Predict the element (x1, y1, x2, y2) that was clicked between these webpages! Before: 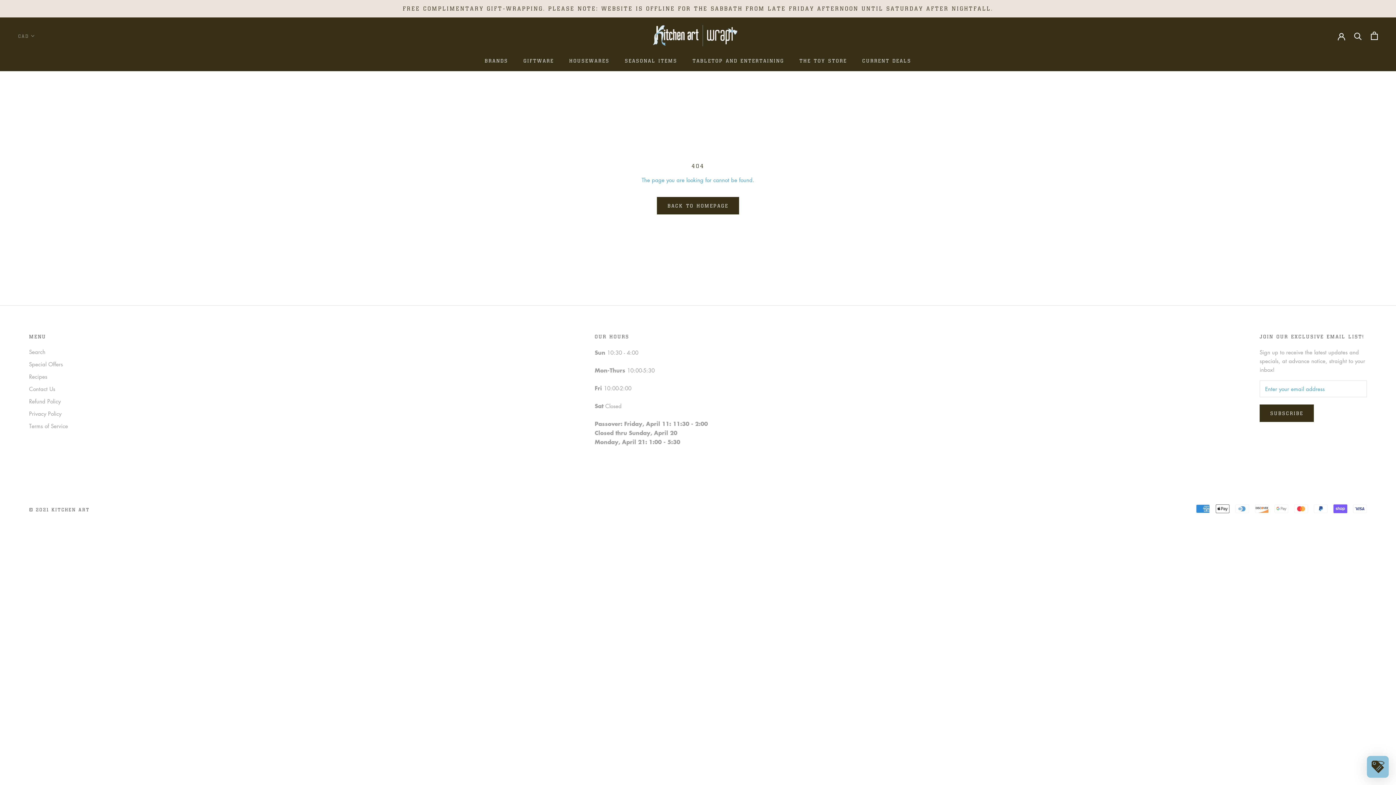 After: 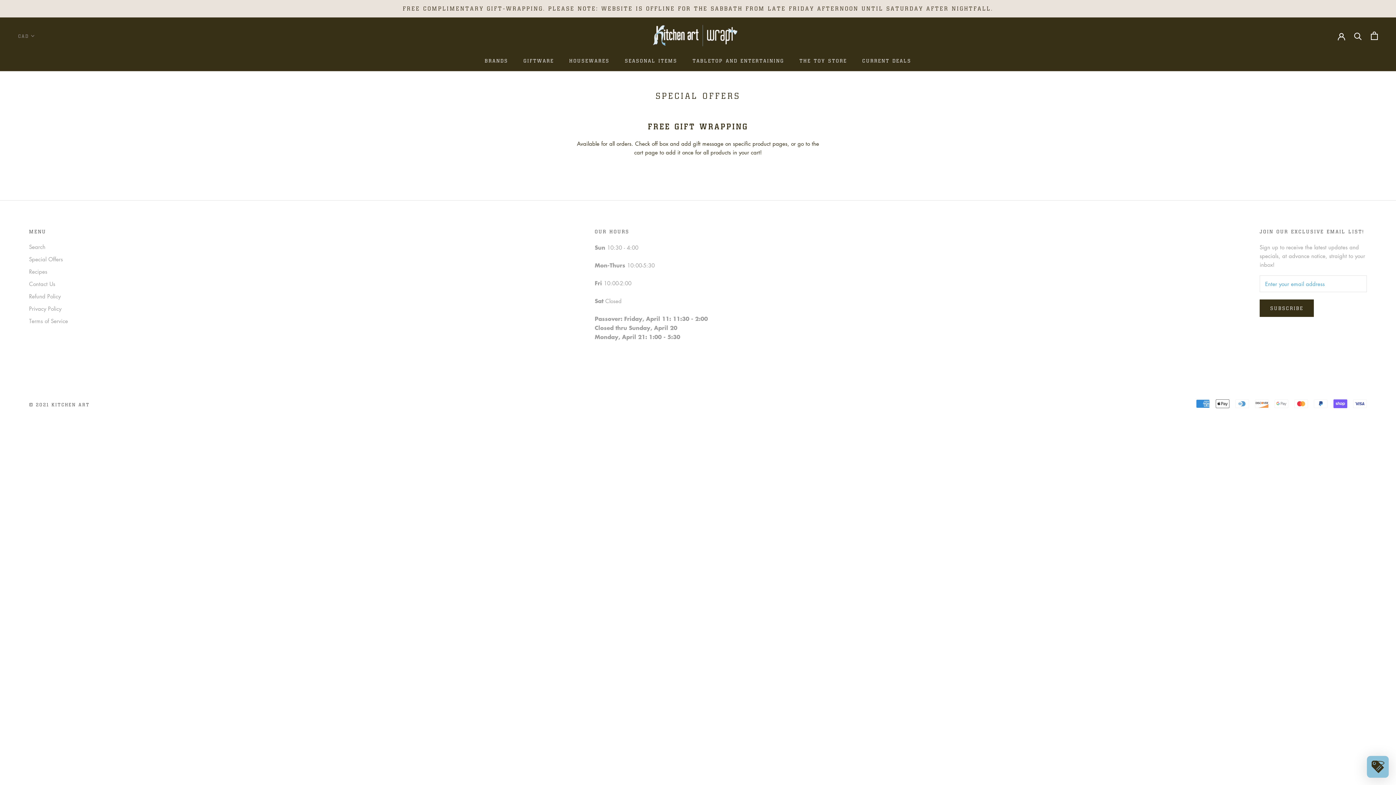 Action: label: Special Offers bbox: (29, 360, 68, 368)